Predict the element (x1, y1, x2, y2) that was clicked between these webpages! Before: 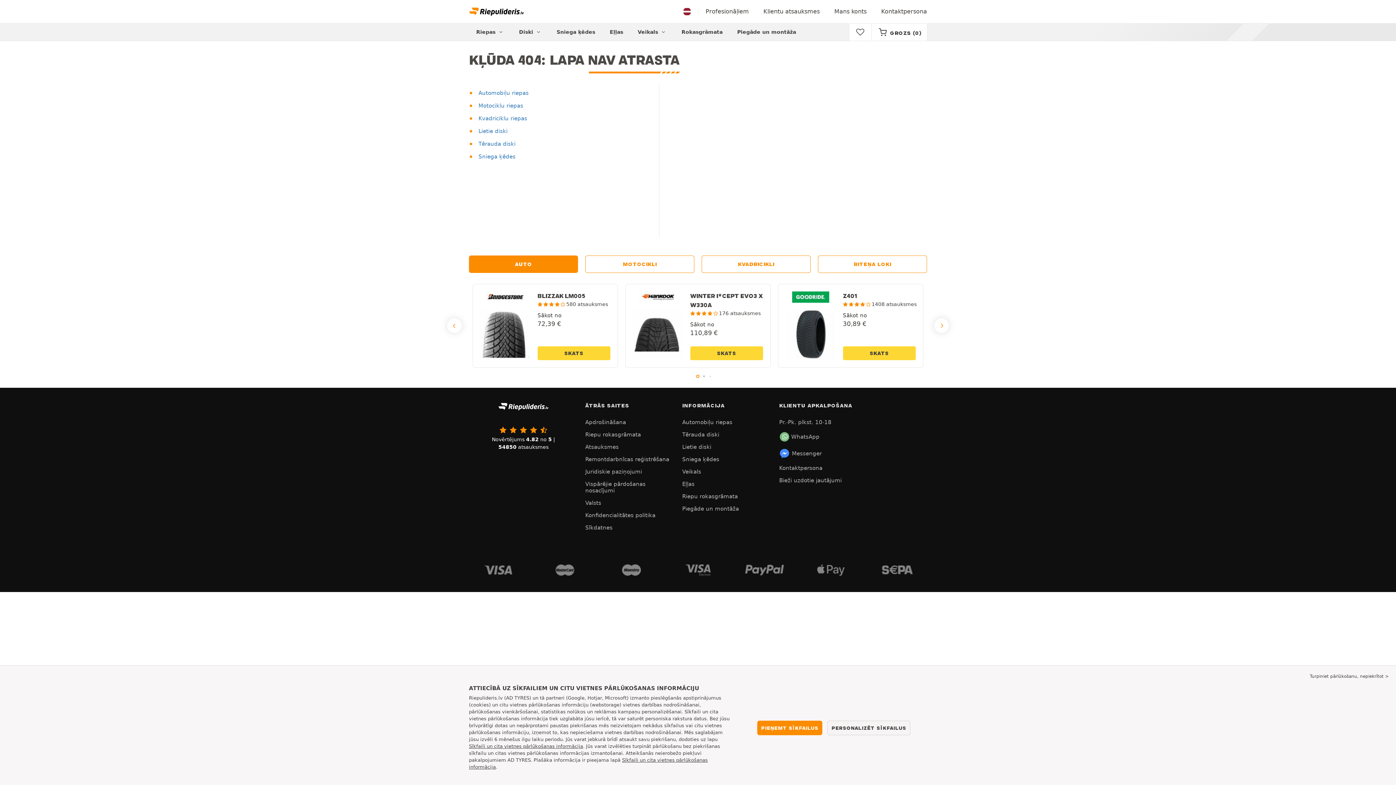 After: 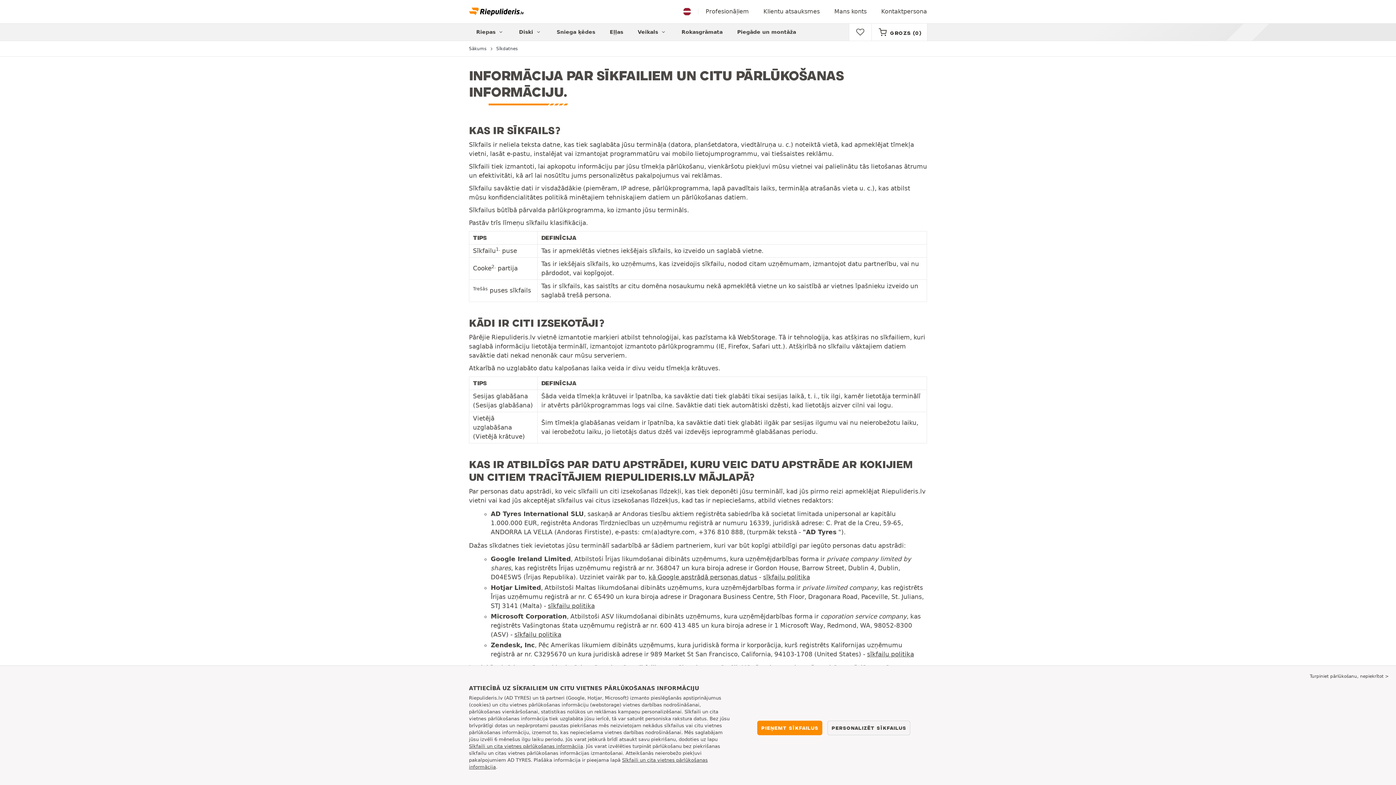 Action: bbox: (585, 521, 675, 534) label: Sīkdatnes